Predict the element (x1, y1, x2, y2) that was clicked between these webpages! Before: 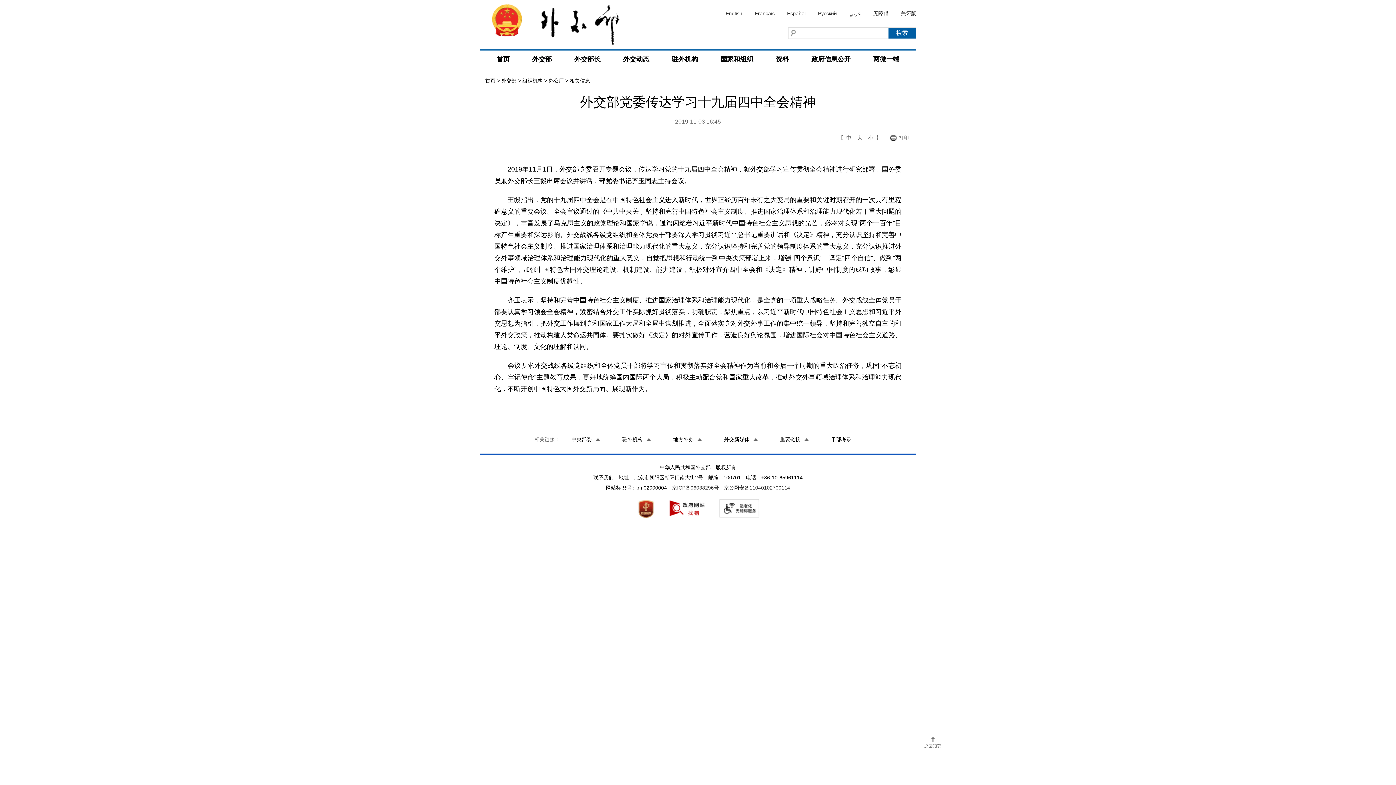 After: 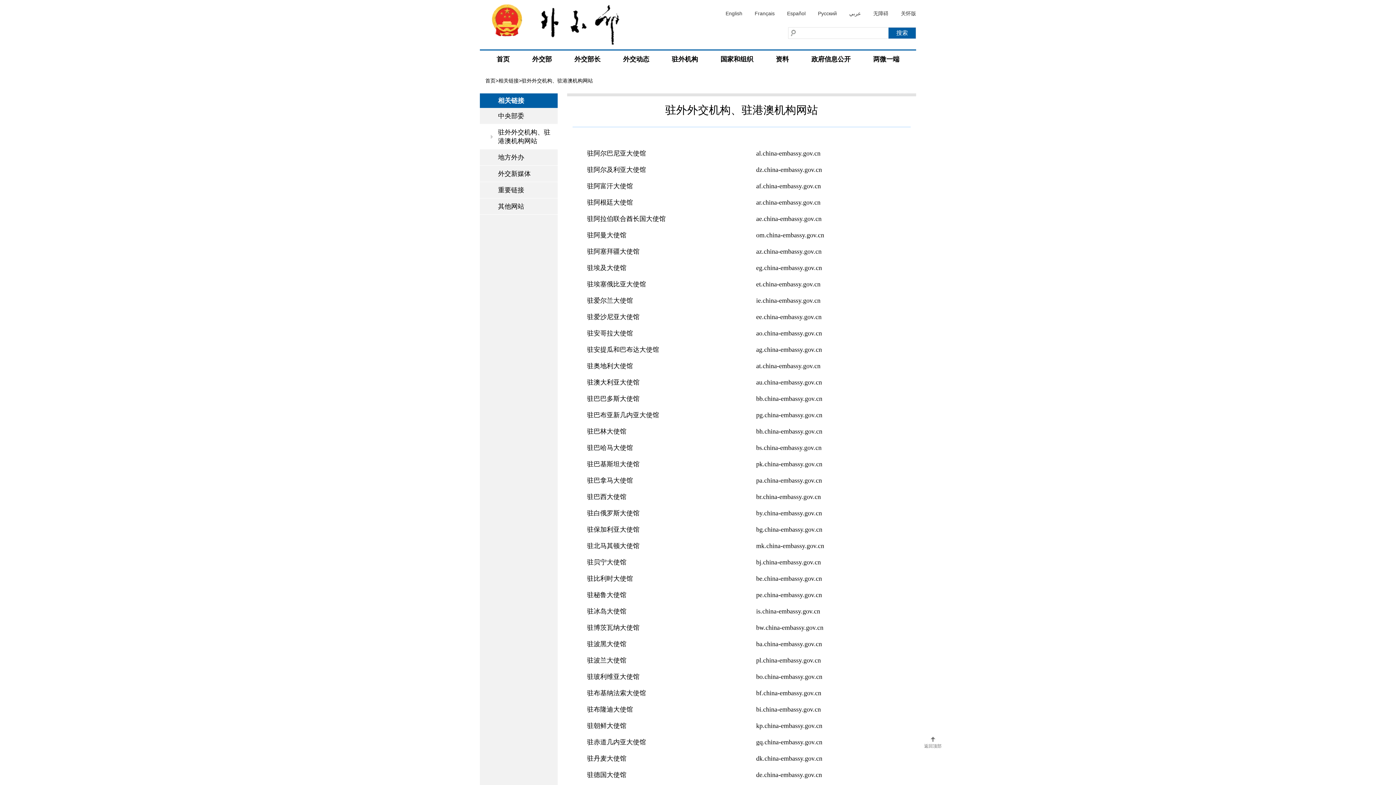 Action: label: 驻外机构 bbox: (615, 431, 658, 448)